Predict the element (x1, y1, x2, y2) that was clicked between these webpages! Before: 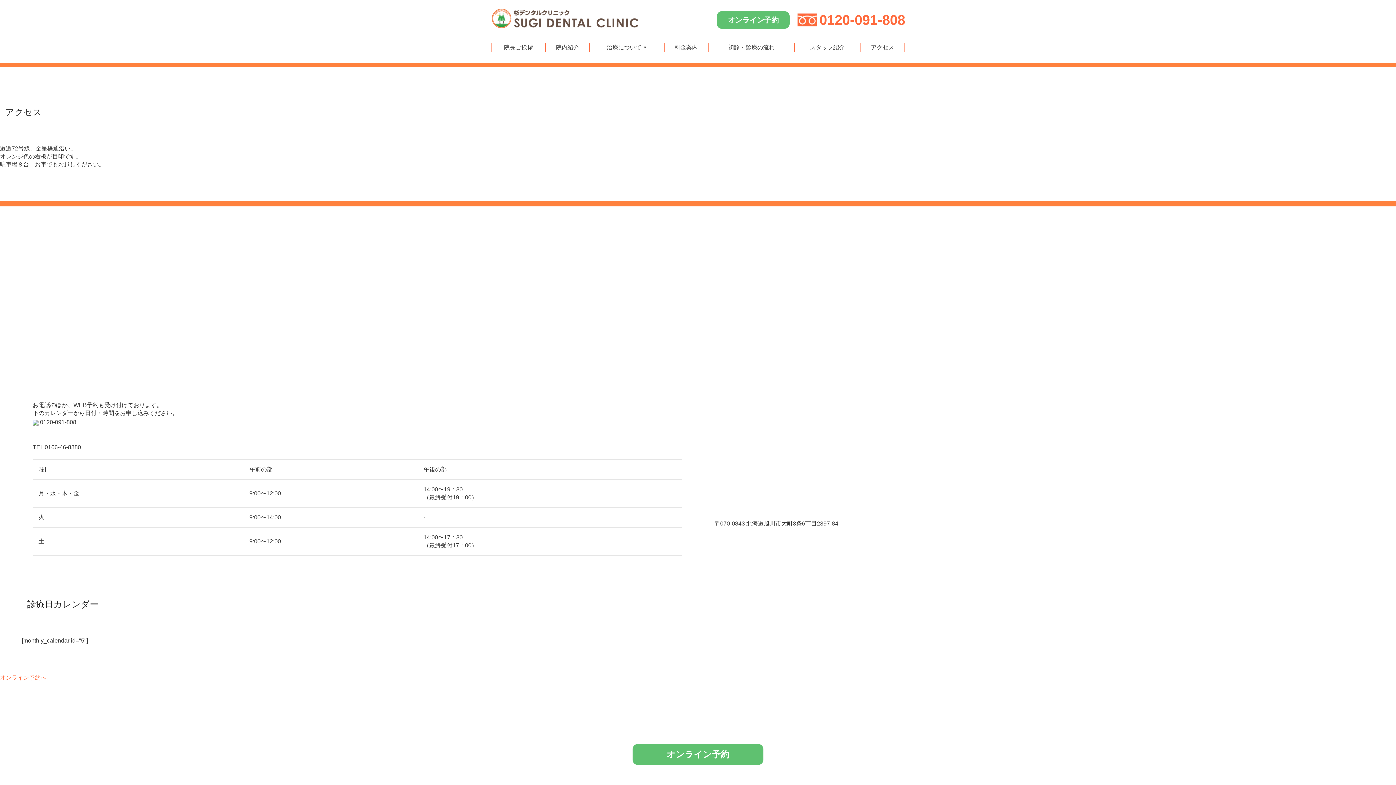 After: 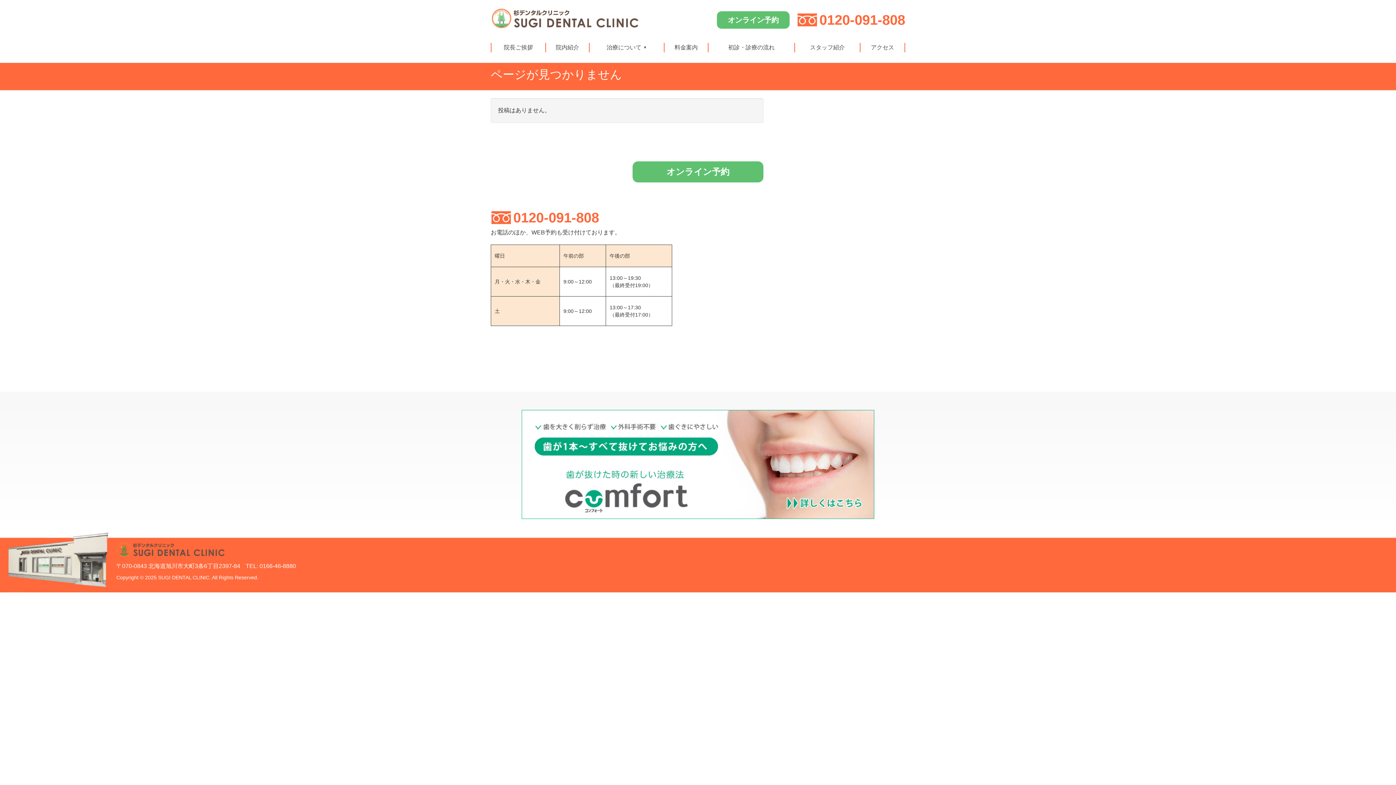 Action: bbox: (0, 674, 46, 681) label: オンライン予約へ